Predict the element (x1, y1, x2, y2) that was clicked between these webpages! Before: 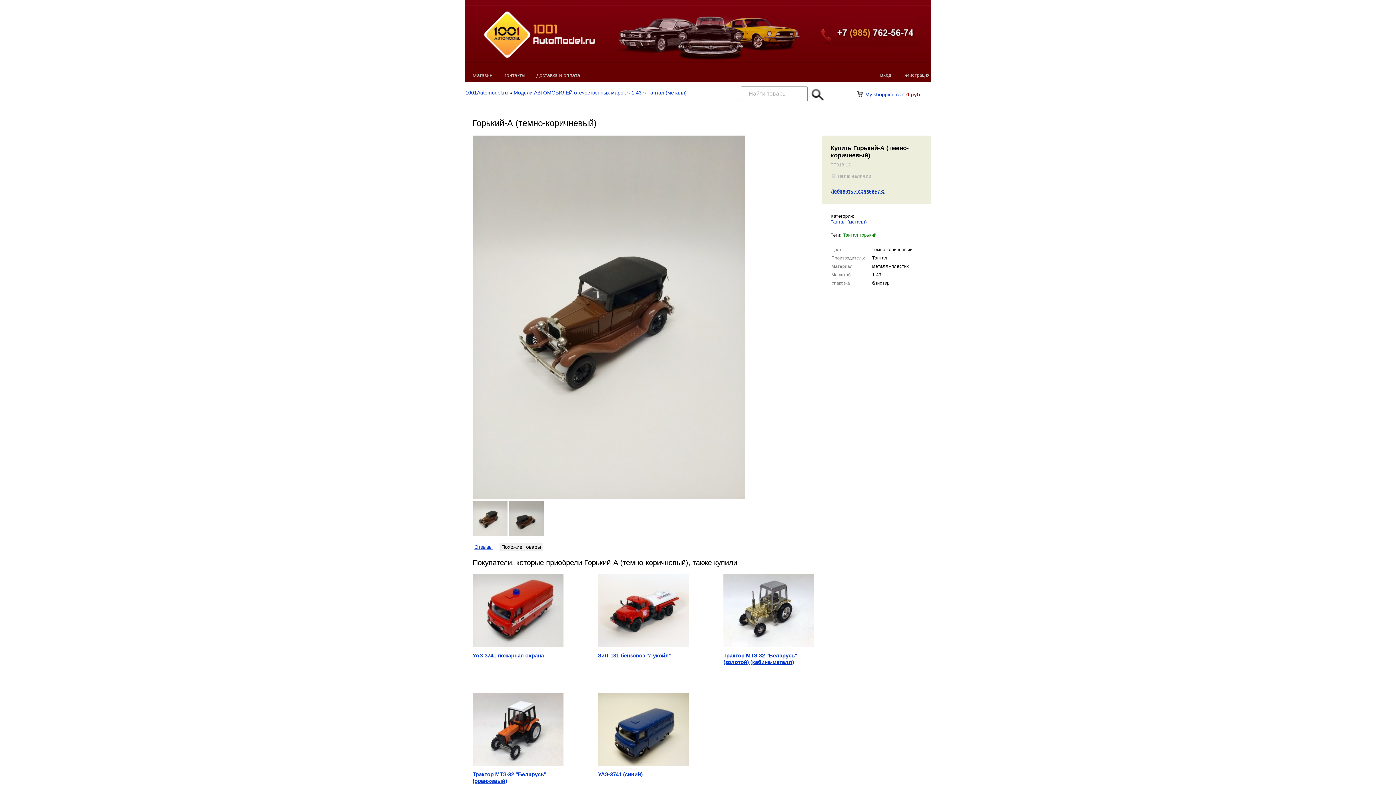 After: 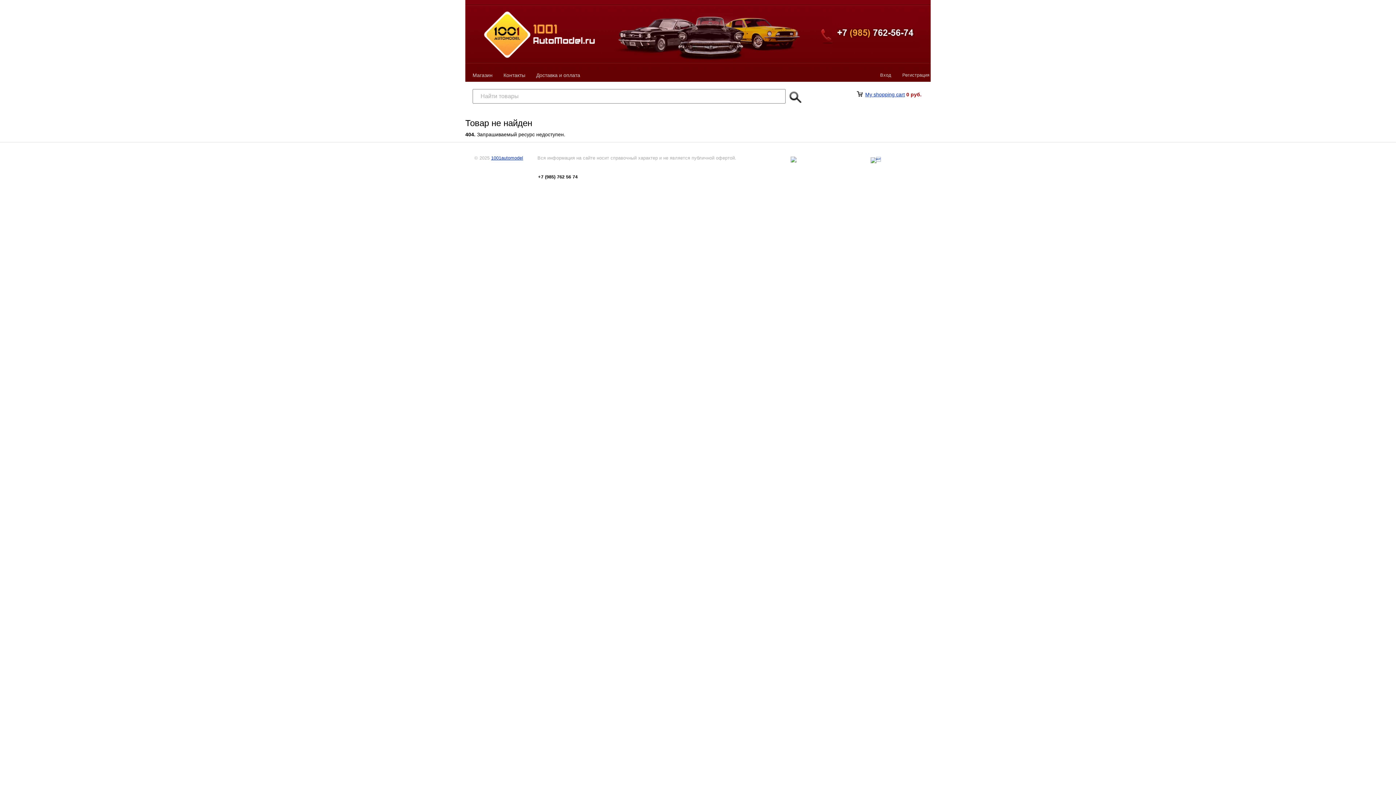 Action: label: Магазин bbox: (469, 70, 496, 79)